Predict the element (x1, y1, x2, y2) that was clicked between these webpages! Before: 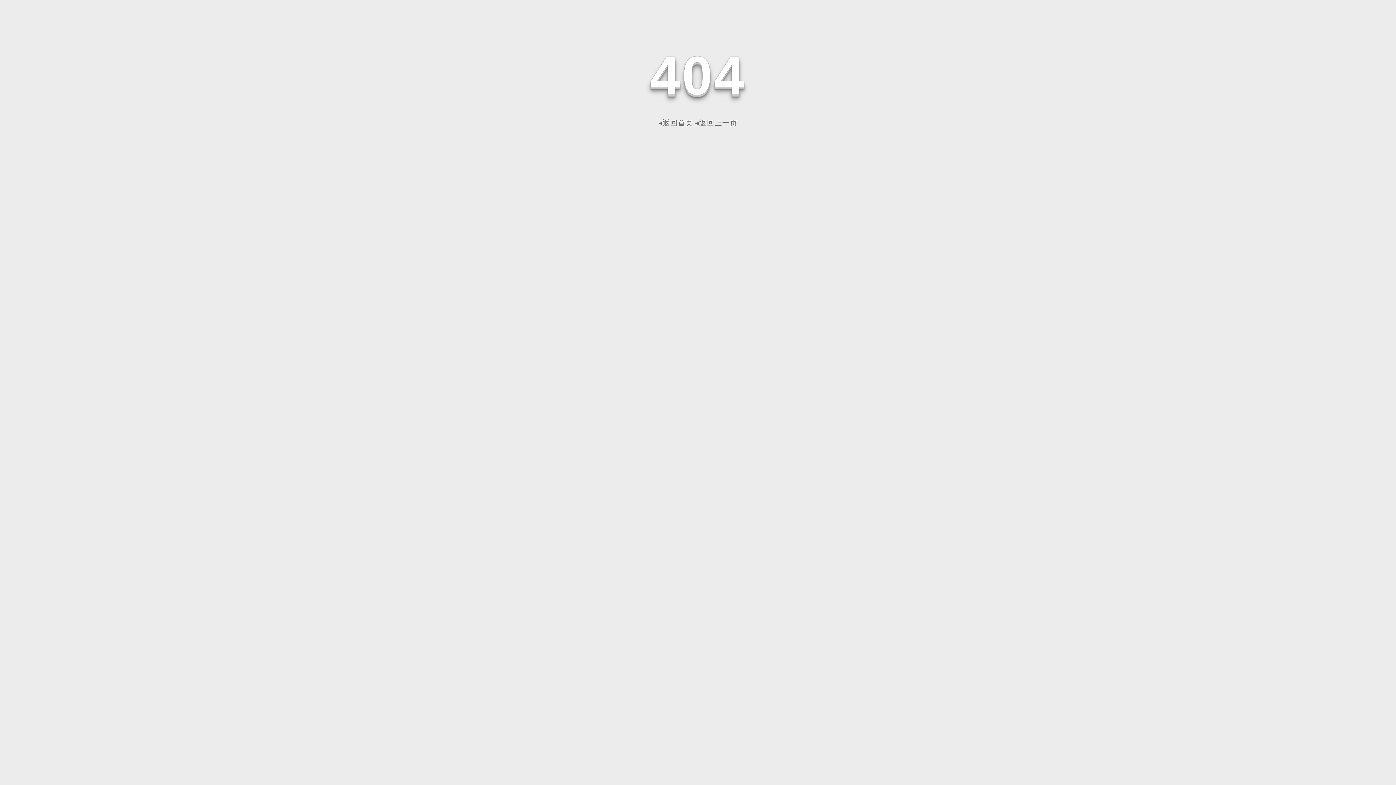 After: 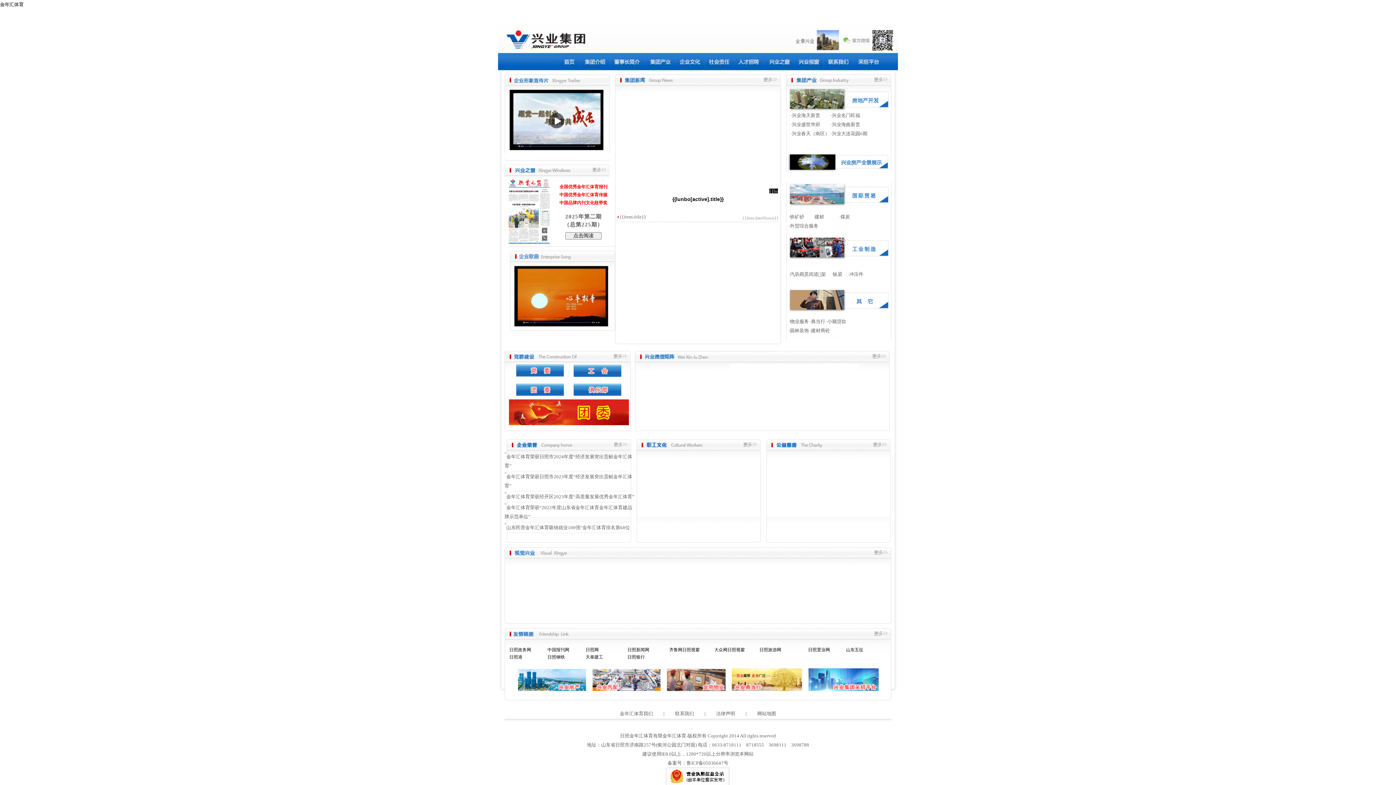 Action: bbox: (658, 118, 693, 126) label: ◂返回首页